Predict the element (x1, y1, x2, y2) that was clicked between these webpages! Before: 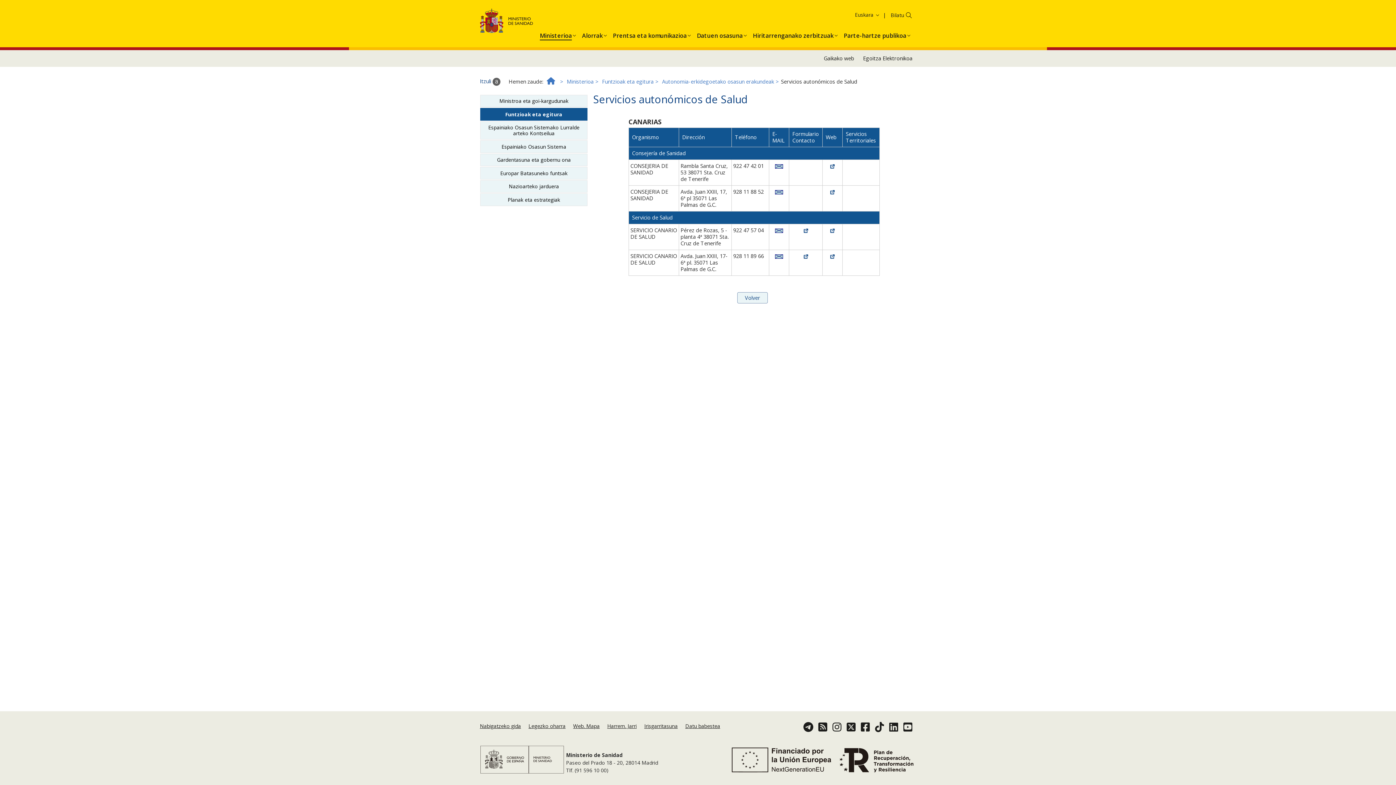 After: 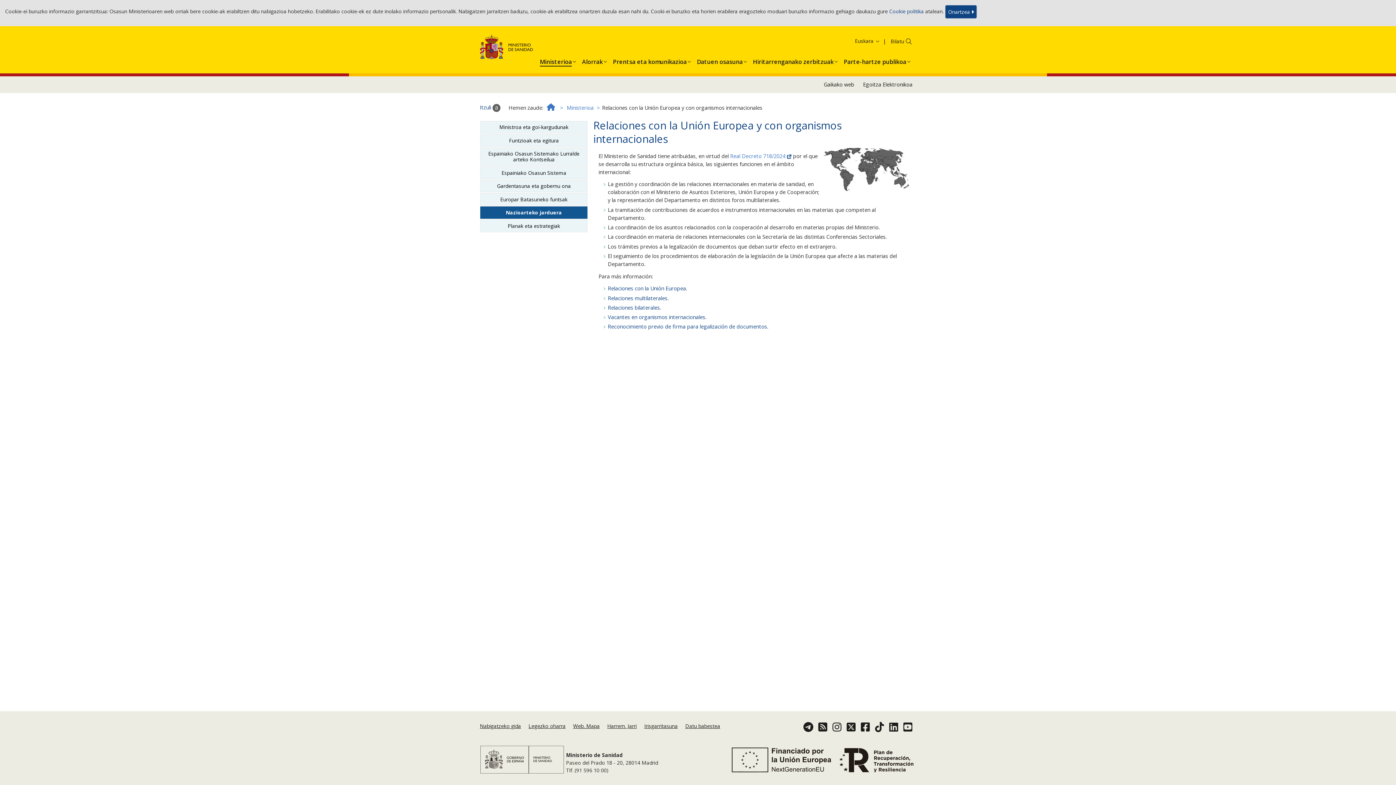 Action: bbox: (508, 182, 559, 189) label: Nazioarteko jarduera